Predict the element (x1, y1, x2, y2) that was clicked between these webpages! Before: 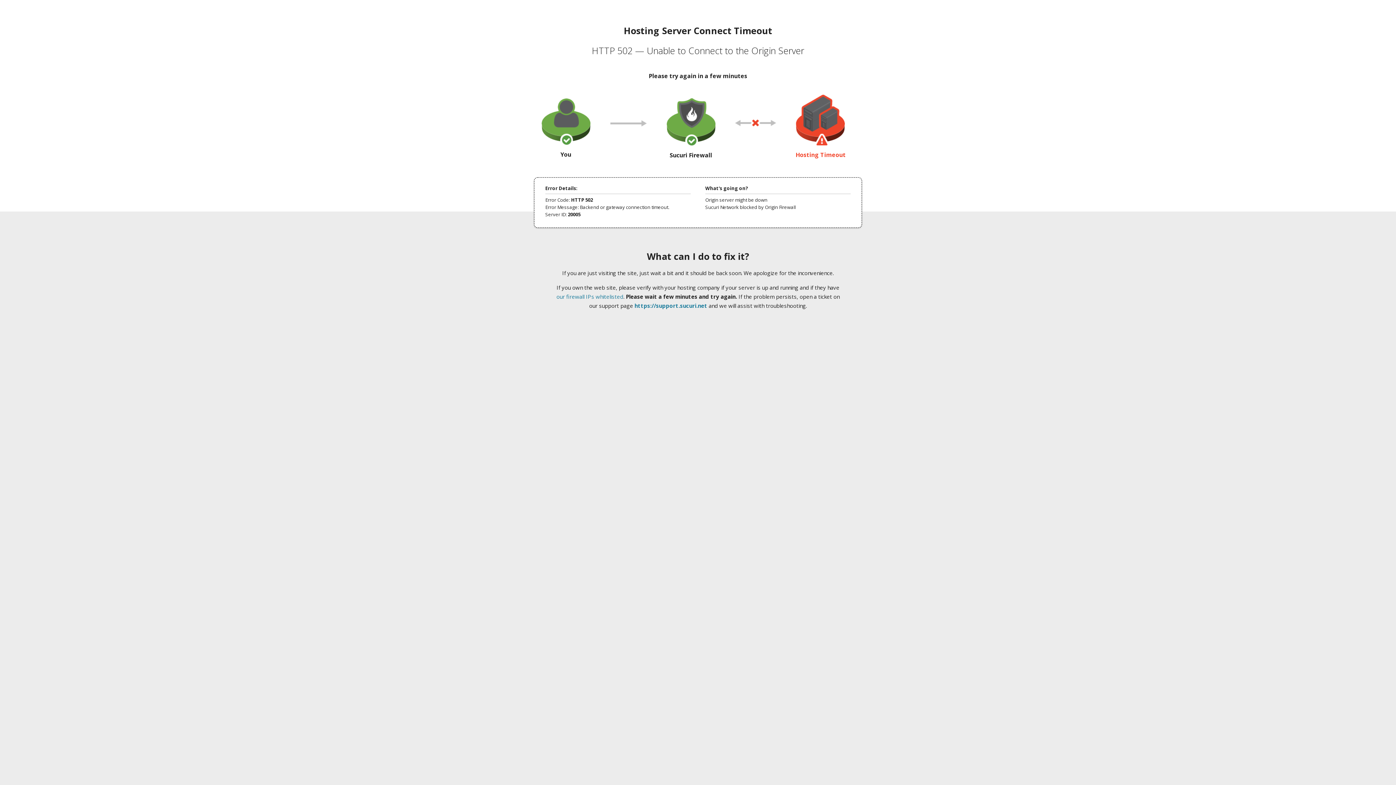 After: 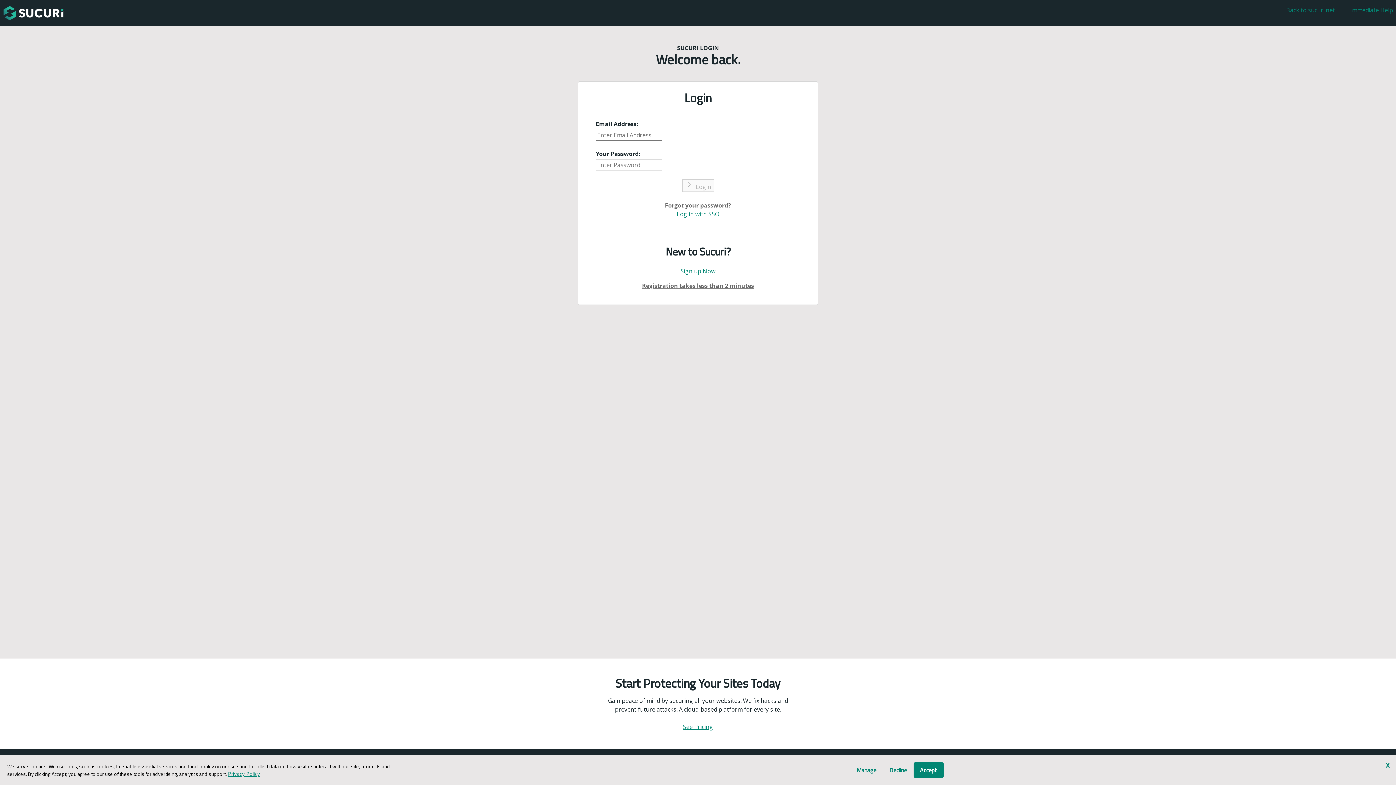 Action: bbox: (634, 302, 707, 309) label: https://support.sucuri.net